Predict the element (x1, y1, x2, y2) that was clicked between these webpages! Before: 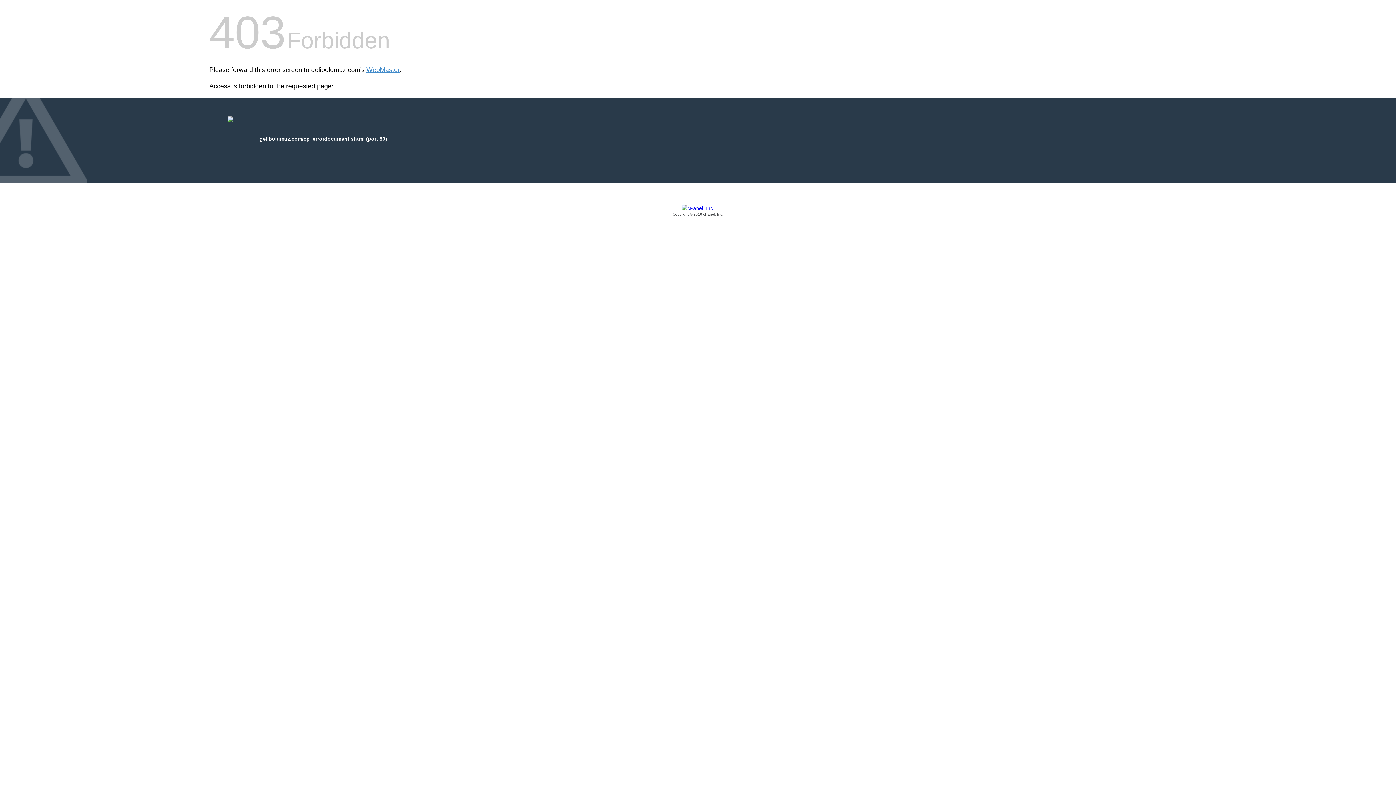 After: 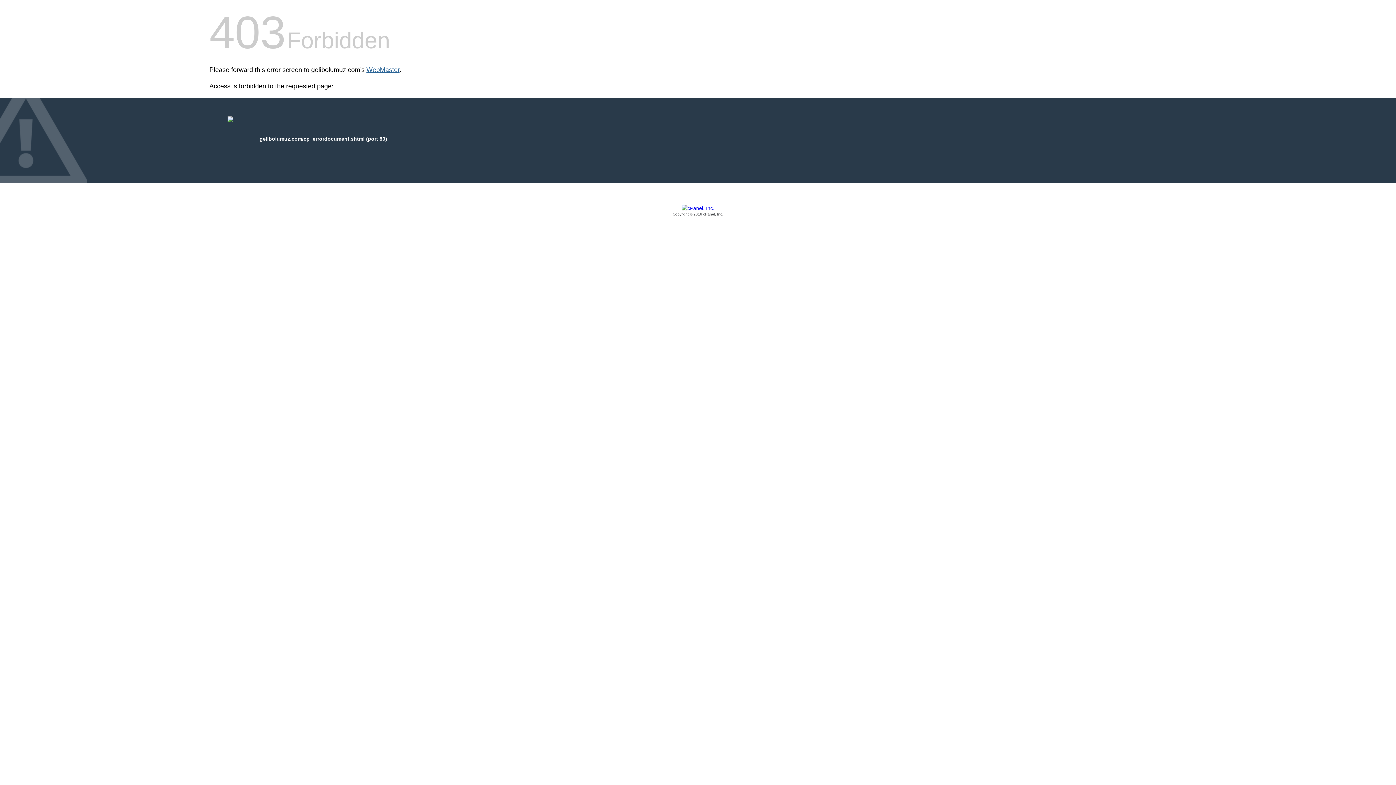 Action: bbox: (366, 66, 399, 73) label: WebMaster